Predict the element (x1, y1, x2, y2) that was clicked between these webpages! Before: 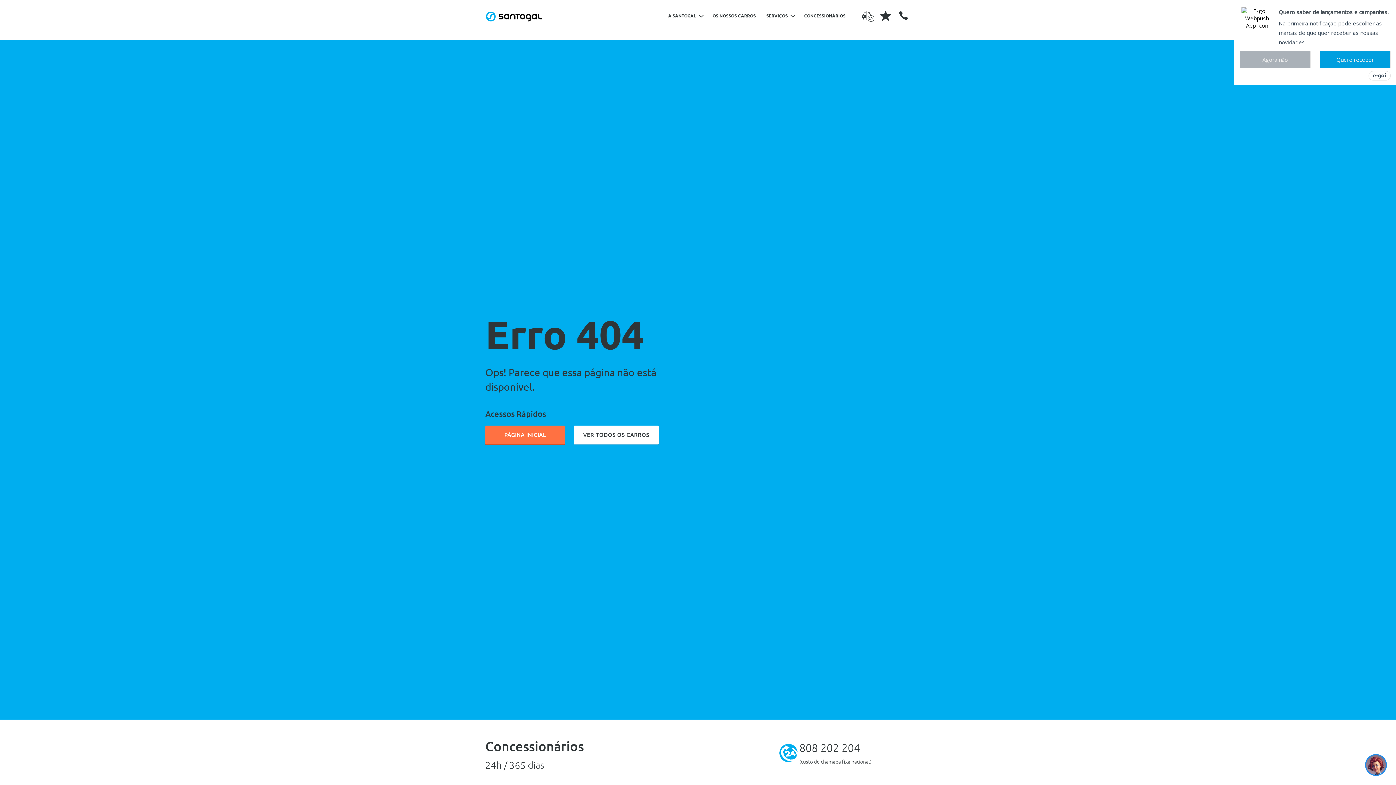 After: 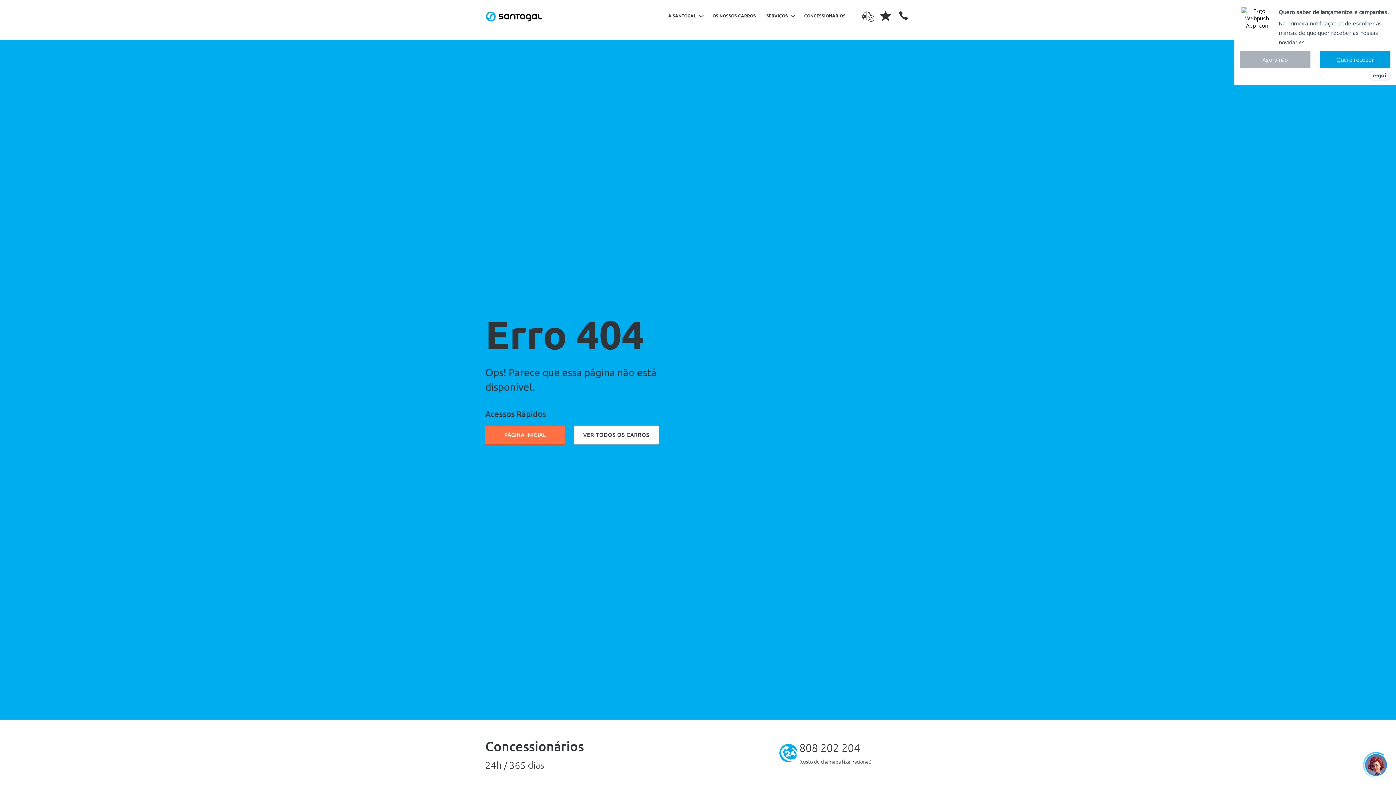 Action: label: Abrir Chatbot bbox: (1365, 754, 1387, 776)